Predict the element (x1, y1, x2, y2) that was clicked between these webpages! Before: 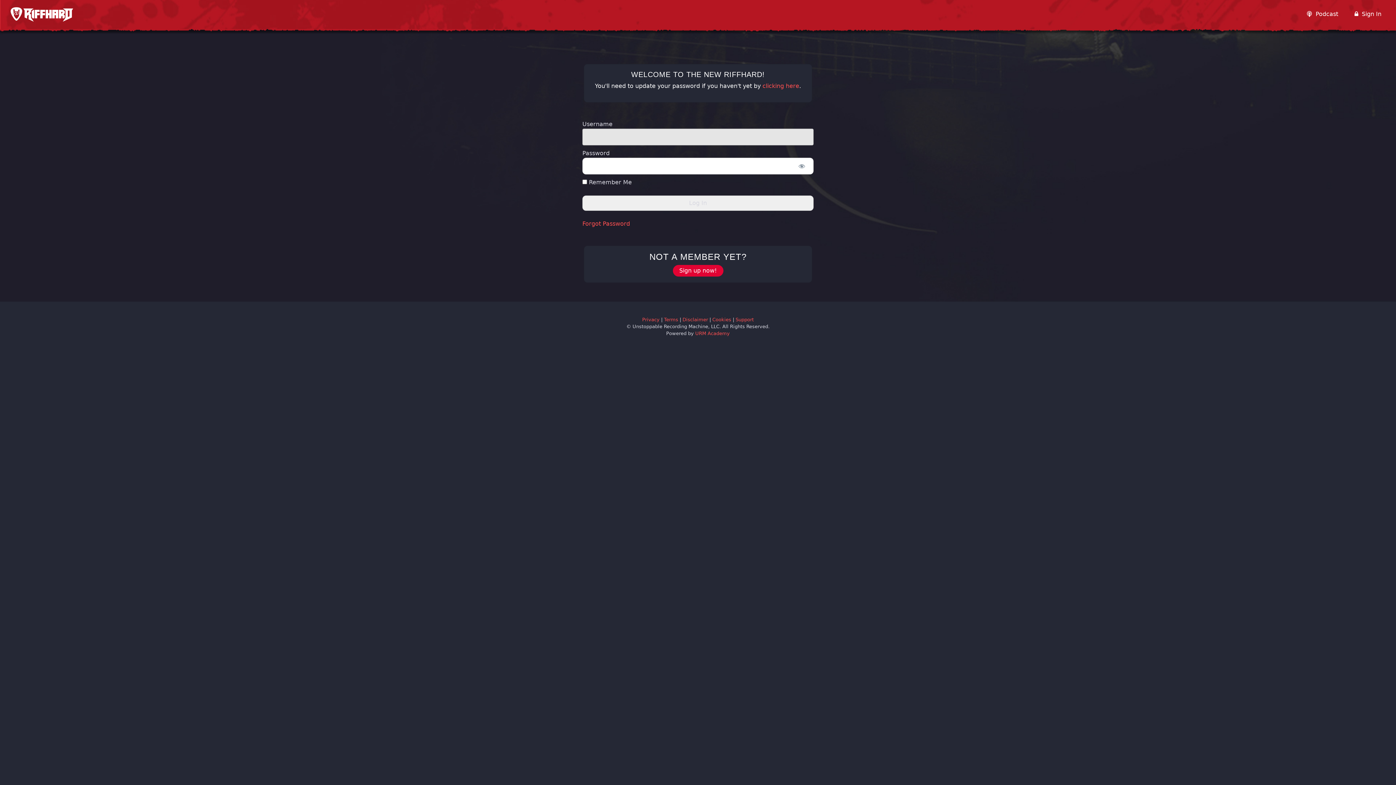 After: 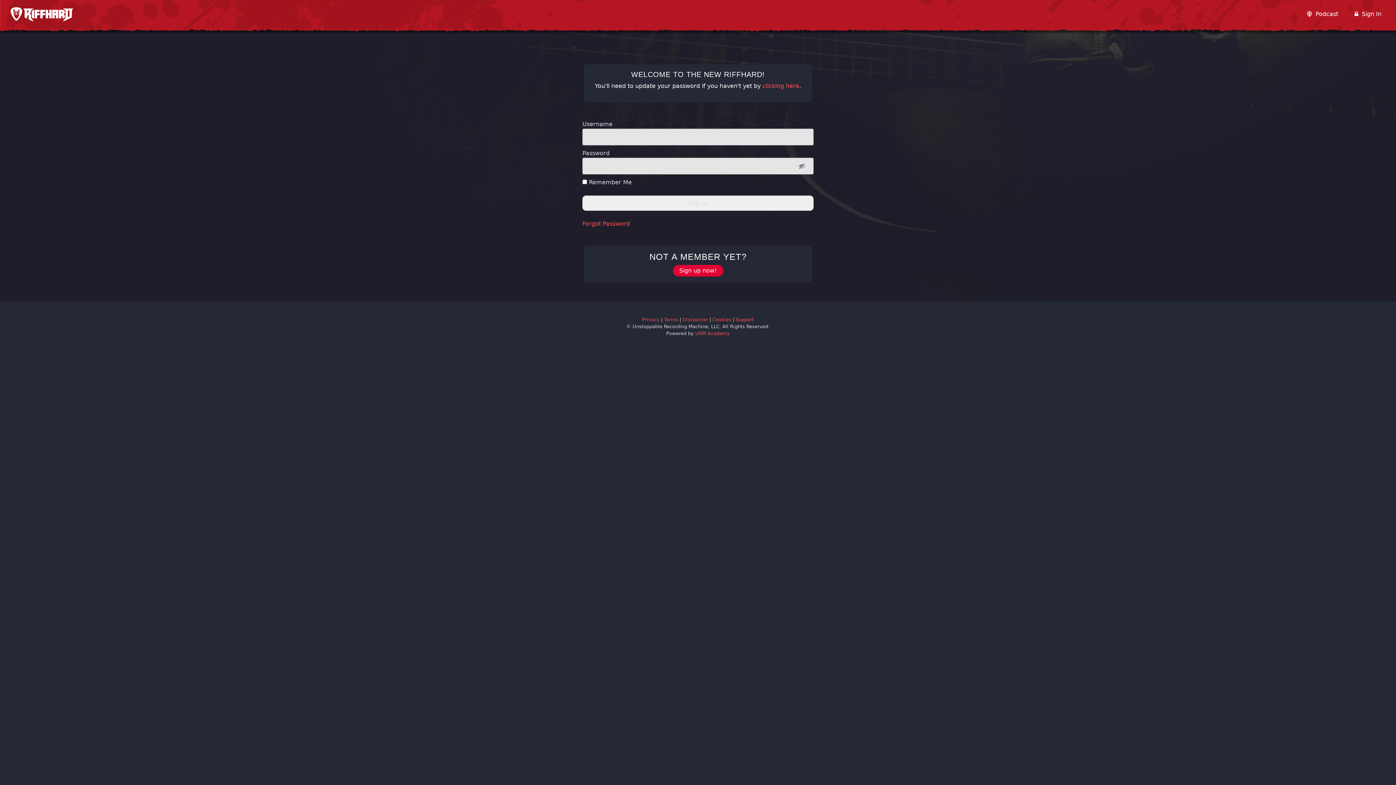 Action: bbox: (790, 157, 813, 174) label: Show password